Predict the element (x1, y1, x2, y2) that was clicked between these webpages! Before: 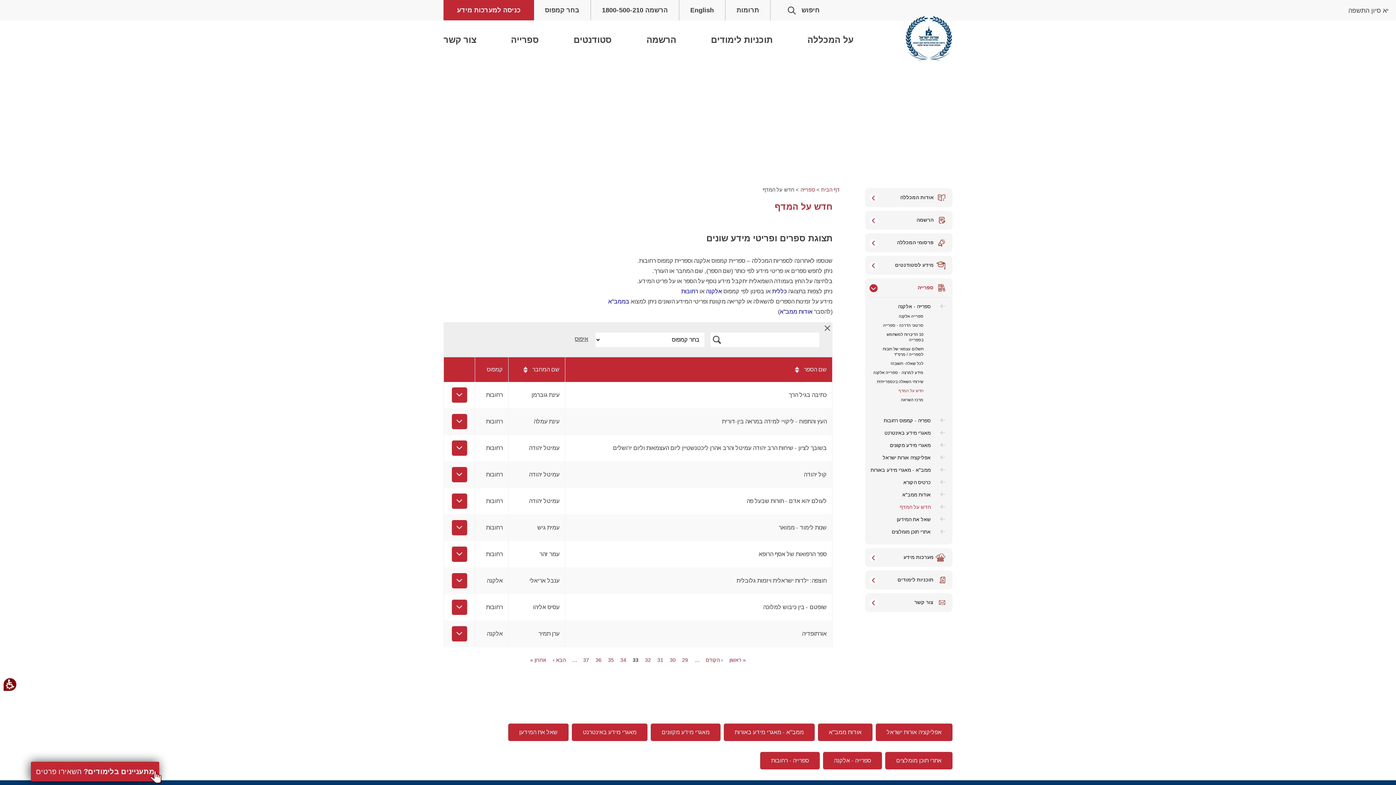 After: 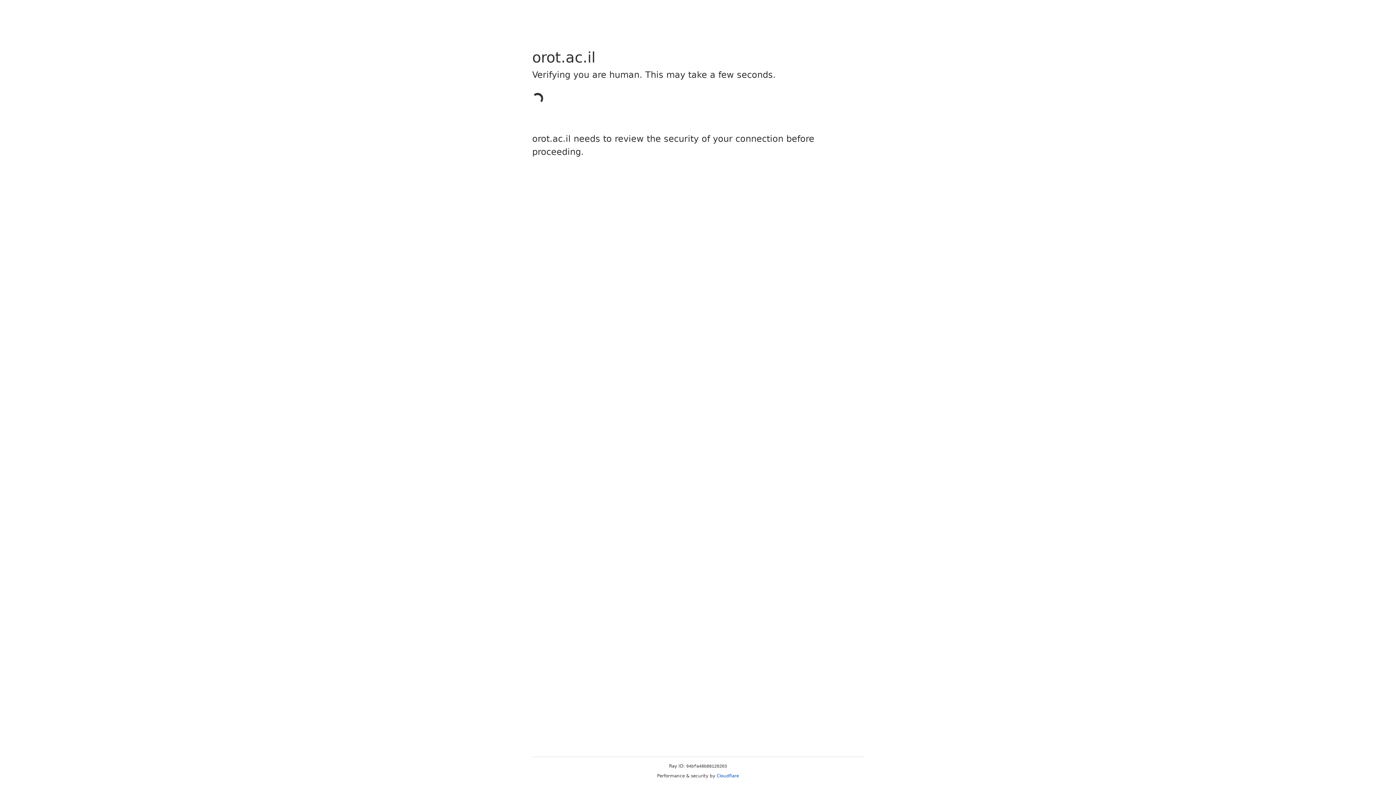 Action: bbox: (882, 455, 930, 460) label: אפליקציה אורות ישראל